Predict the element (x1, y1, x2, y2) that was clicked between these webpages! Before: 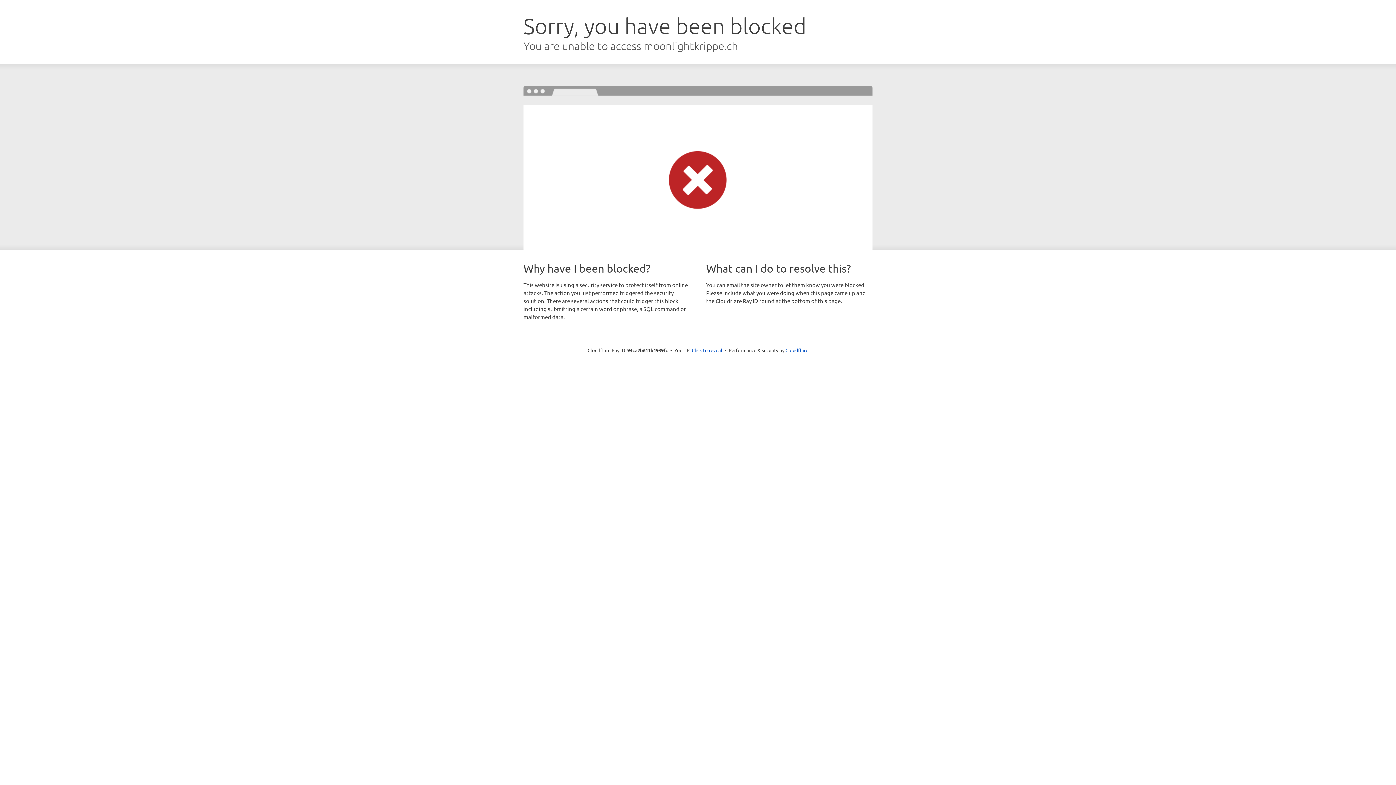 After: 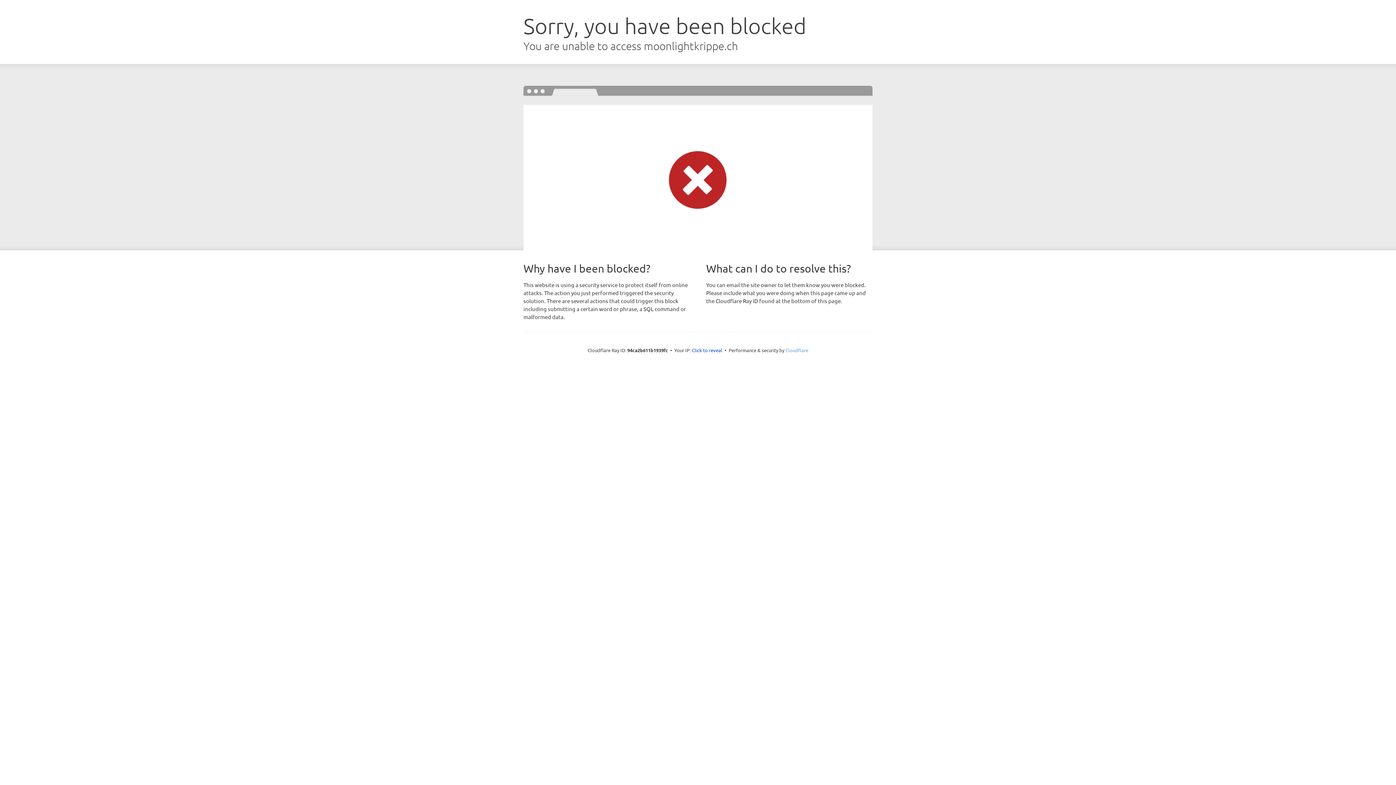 Action: bbox: (785, 347, 808, 353) label: Cloudflare